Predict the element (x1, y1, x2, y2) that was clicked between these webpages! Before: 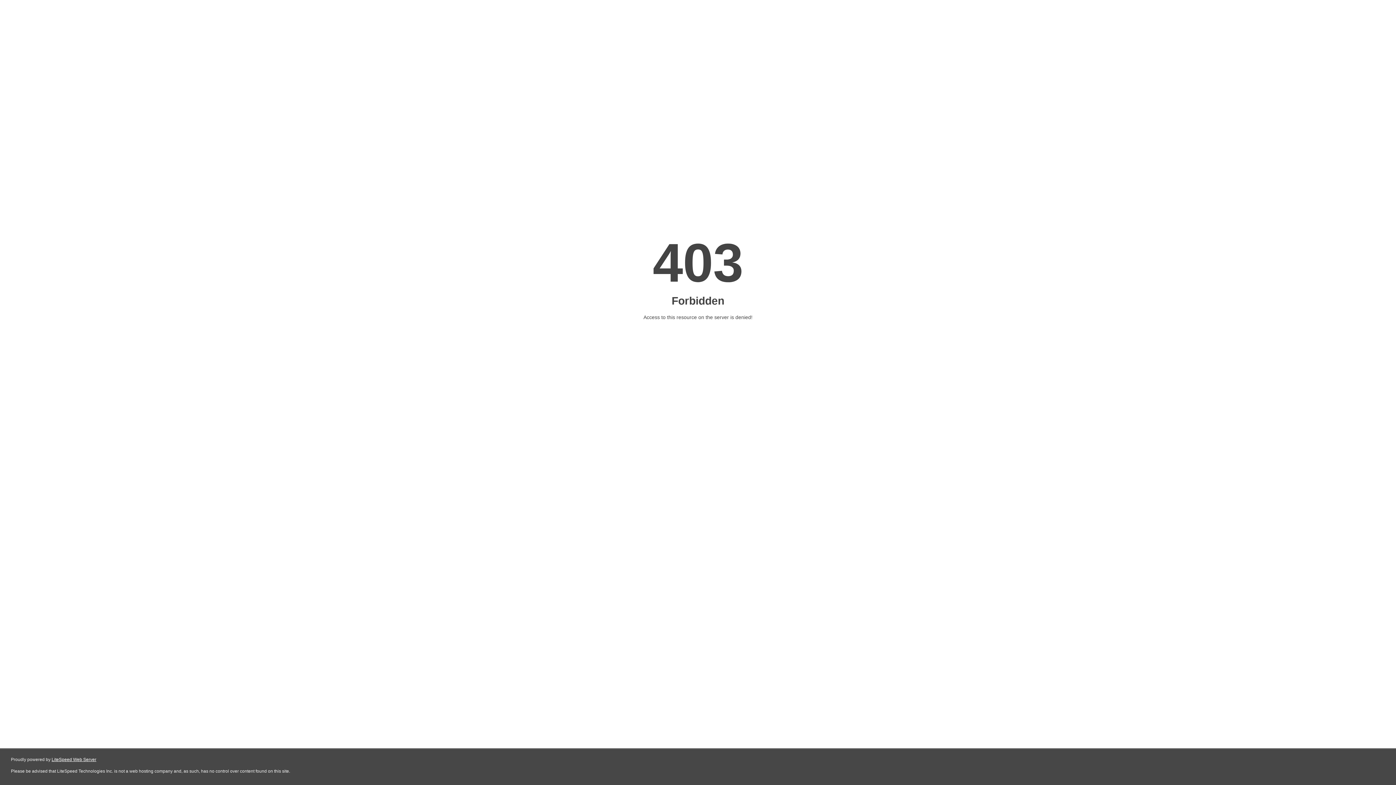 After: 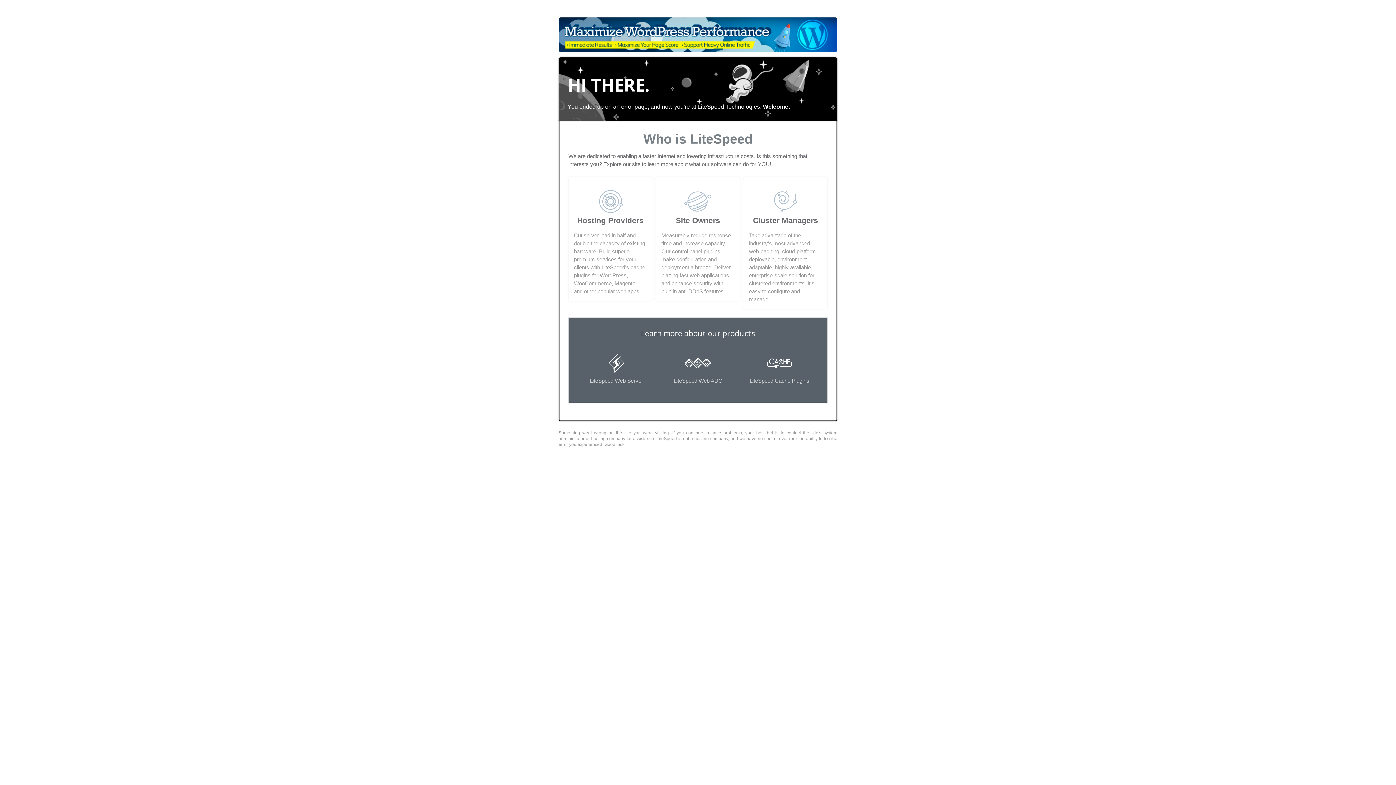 Action: label: LiteSpeed Web Server bbox: (51, 757, 96, 762)